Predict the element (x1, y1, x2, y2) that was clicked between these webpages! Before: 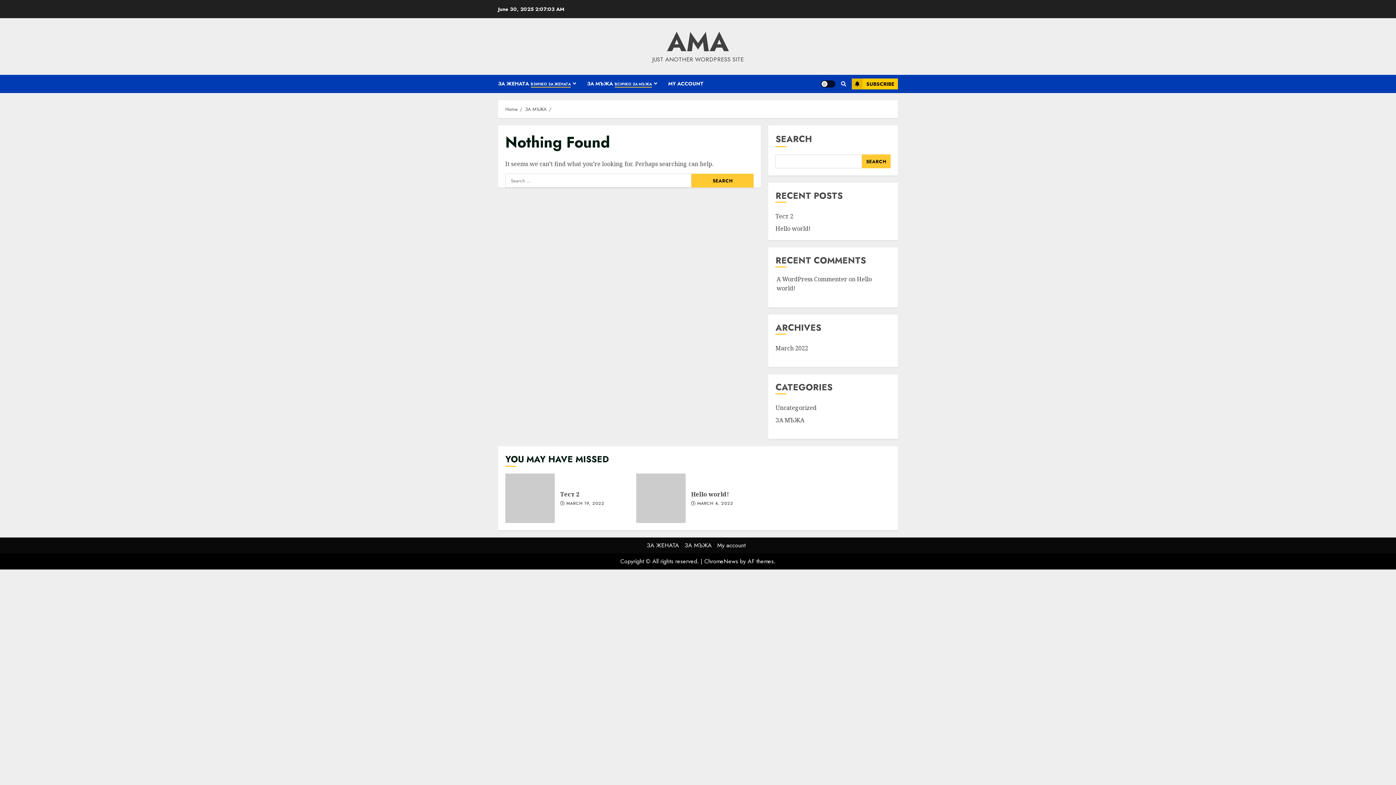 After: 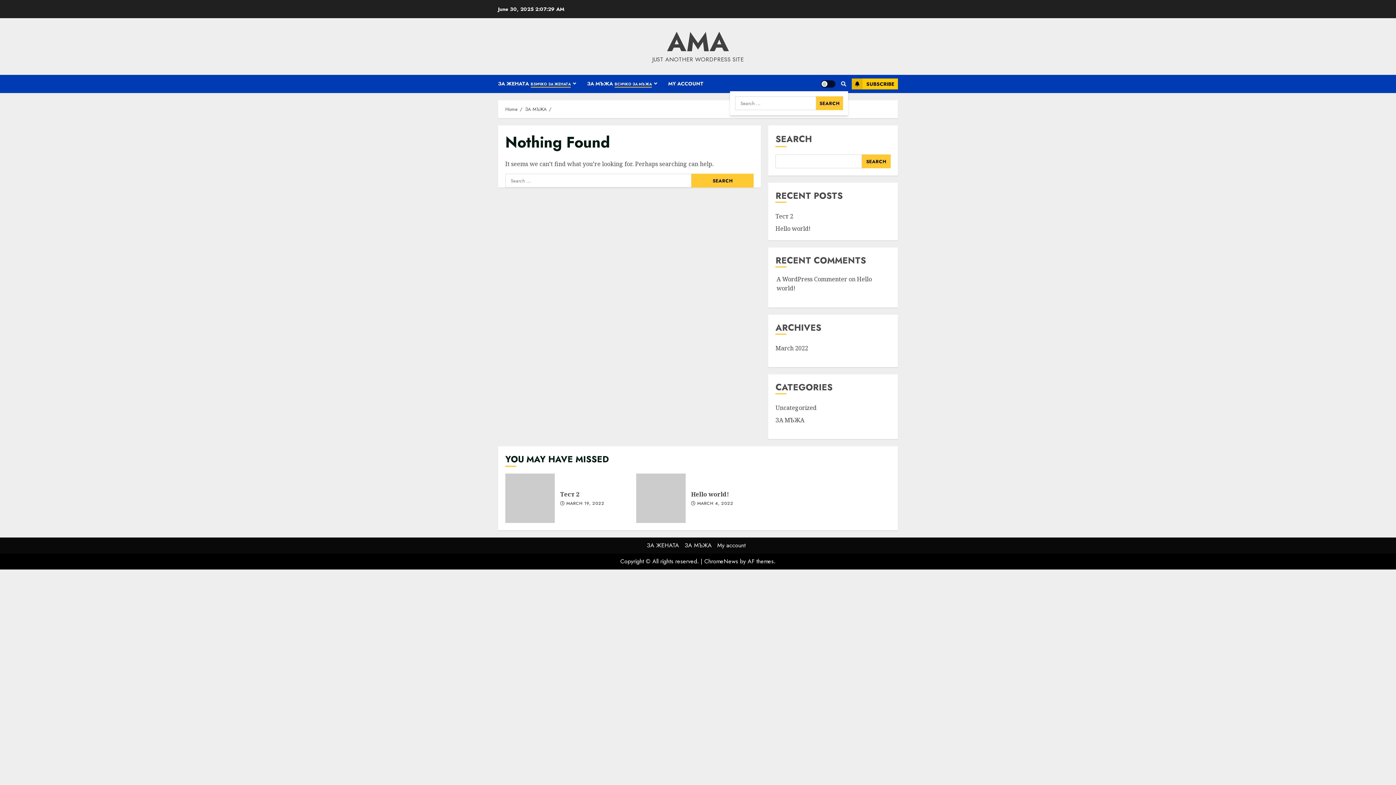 Action: bbox: (839, 77, 848, 90)